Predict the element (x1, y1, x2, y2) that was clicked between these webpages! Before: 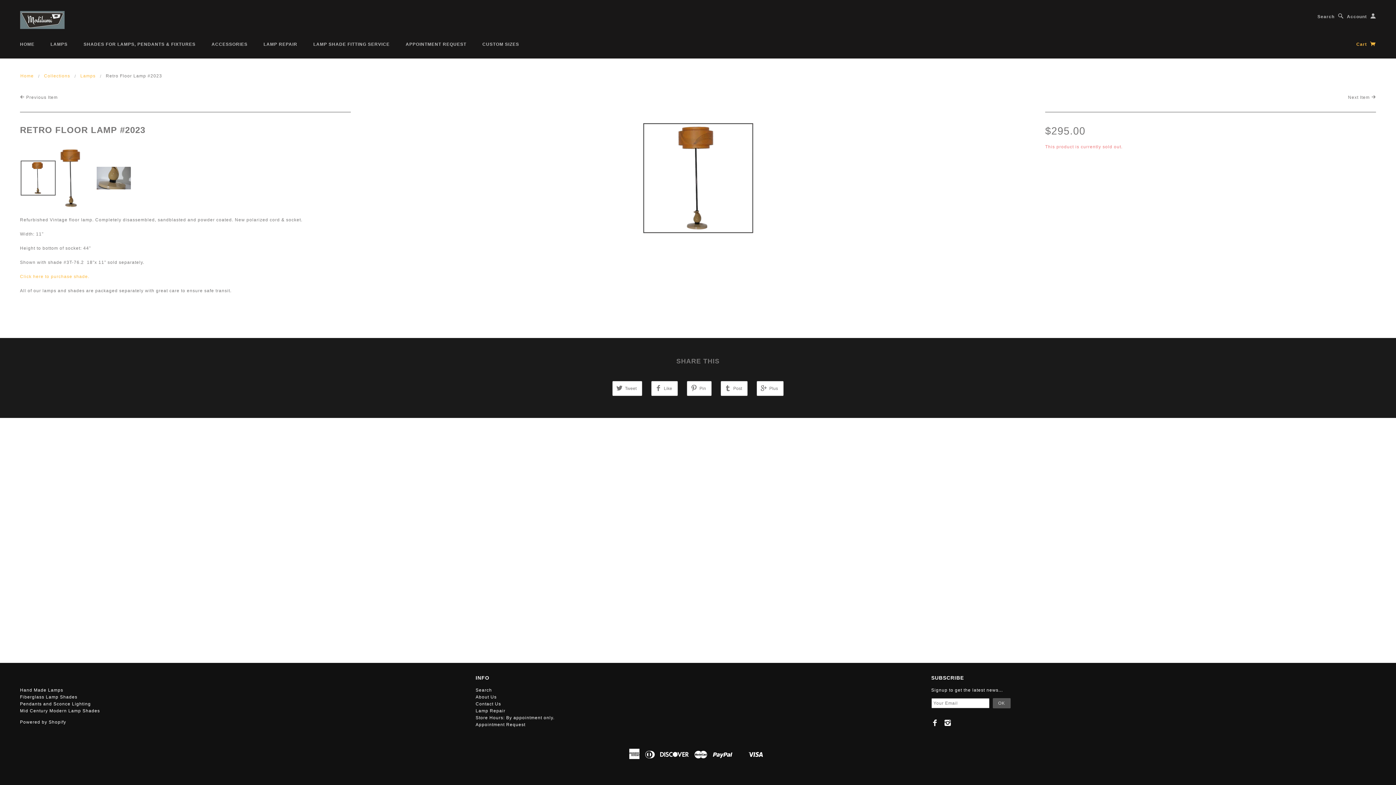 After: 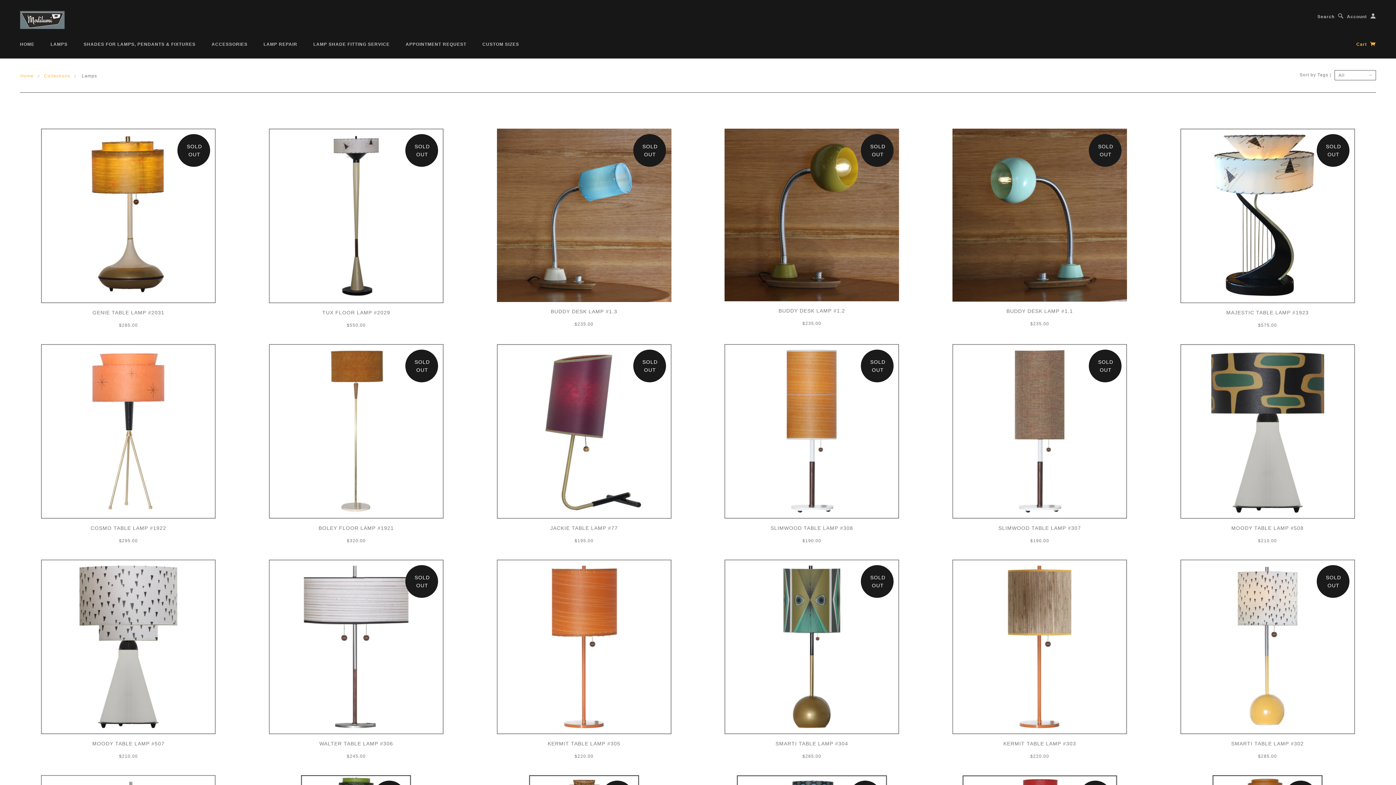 Action: label: Lamps bbox: (80, 73, 95, 78)